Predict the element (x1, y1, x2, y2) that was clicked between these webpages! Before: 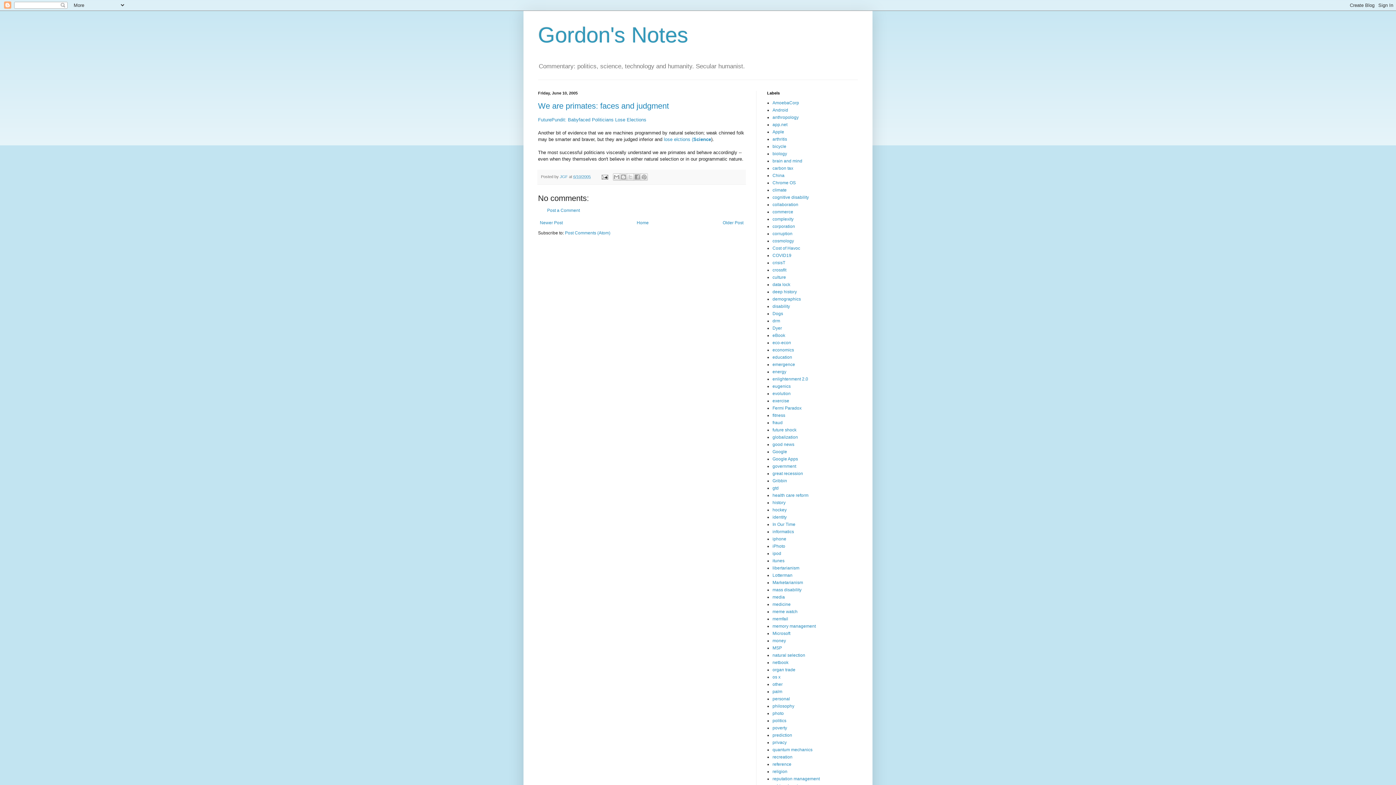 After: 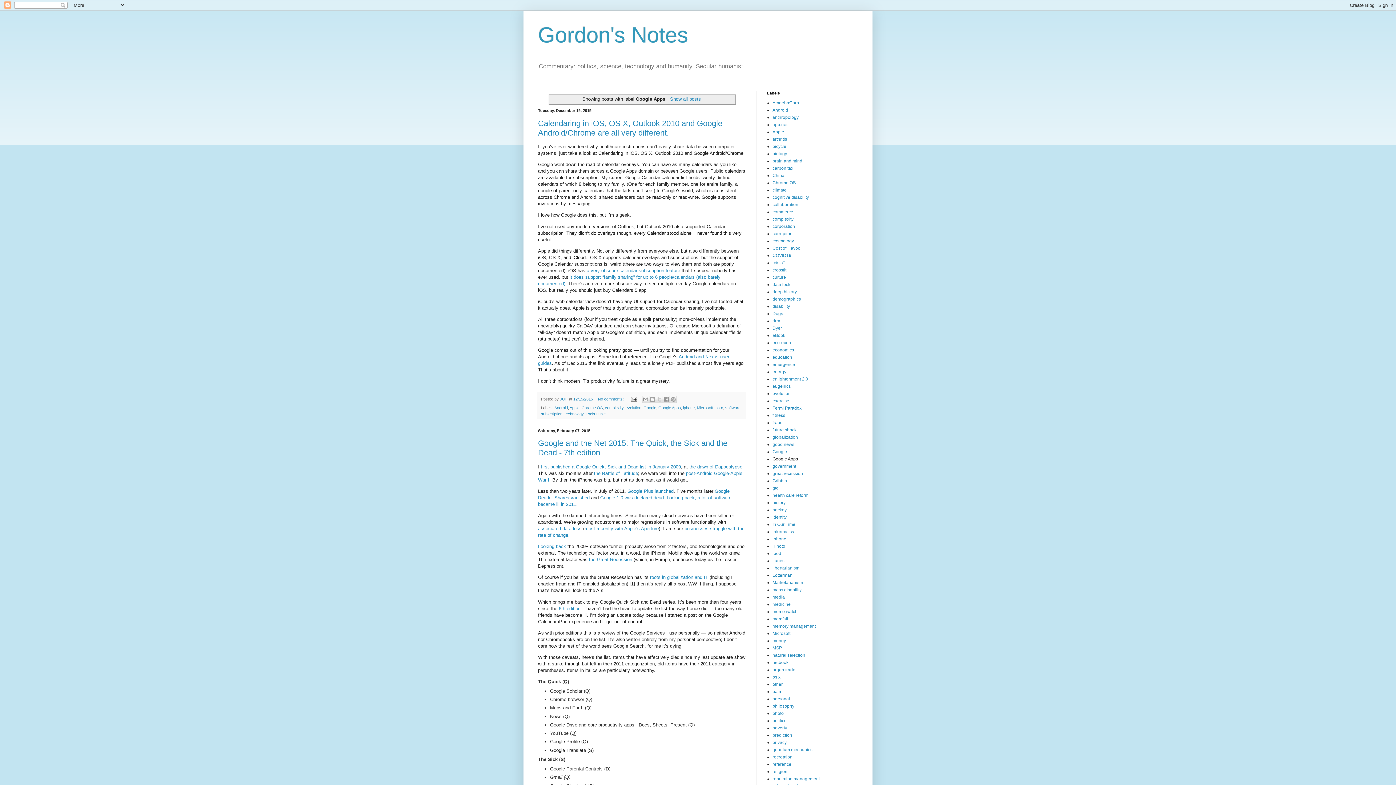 Action: bbox: (772, 456, 798, 461) label: Google Apps